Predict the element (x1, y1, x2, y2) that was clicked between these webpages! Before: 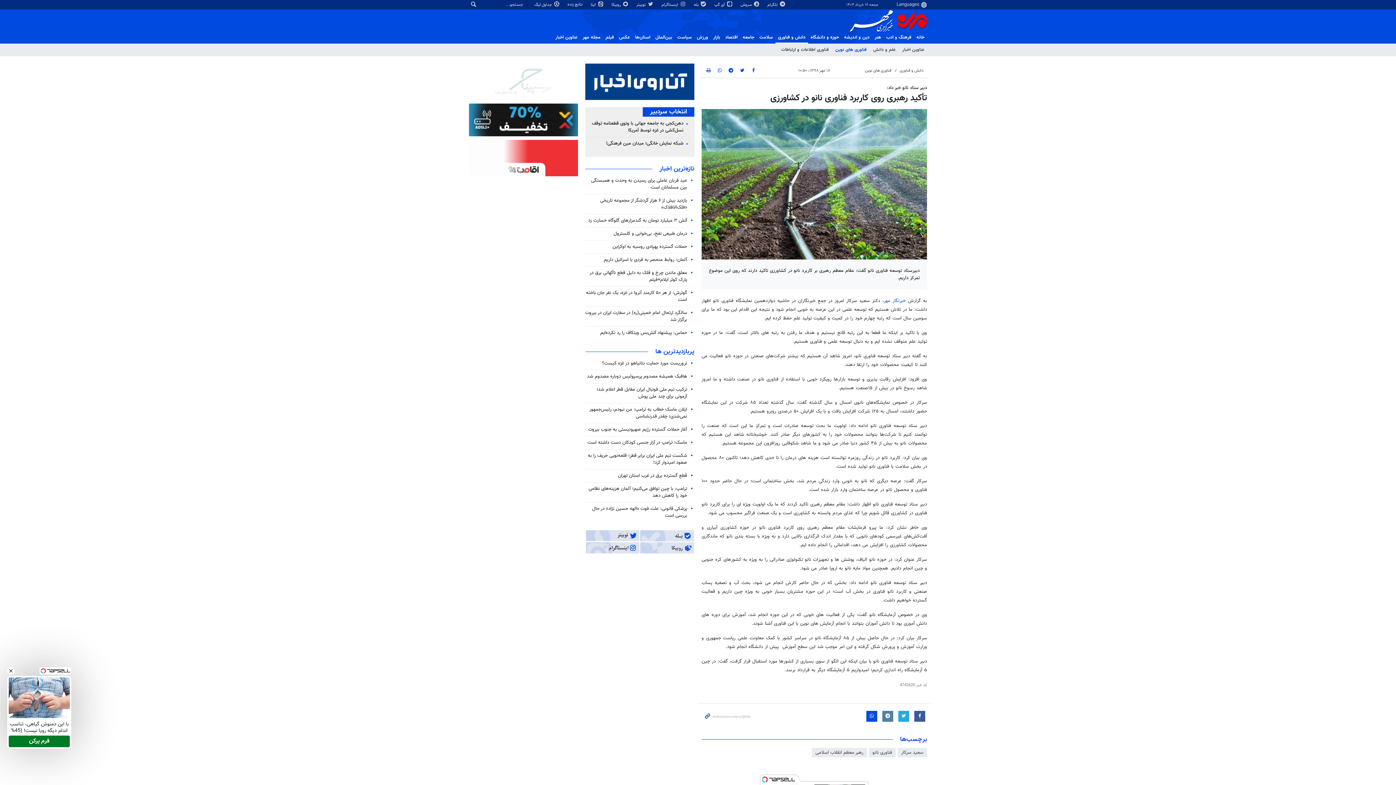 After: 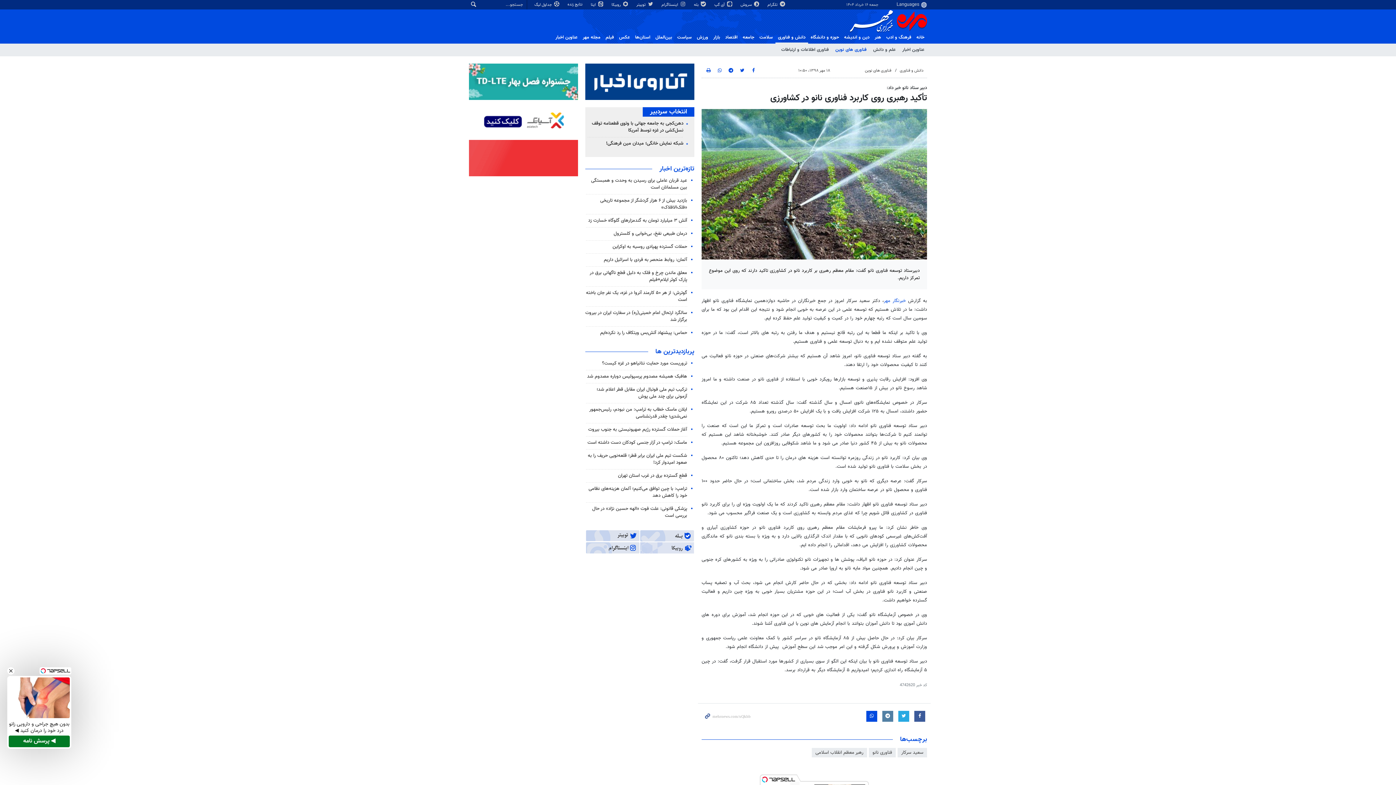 Action: bbox: (586, 532, 639, 539)